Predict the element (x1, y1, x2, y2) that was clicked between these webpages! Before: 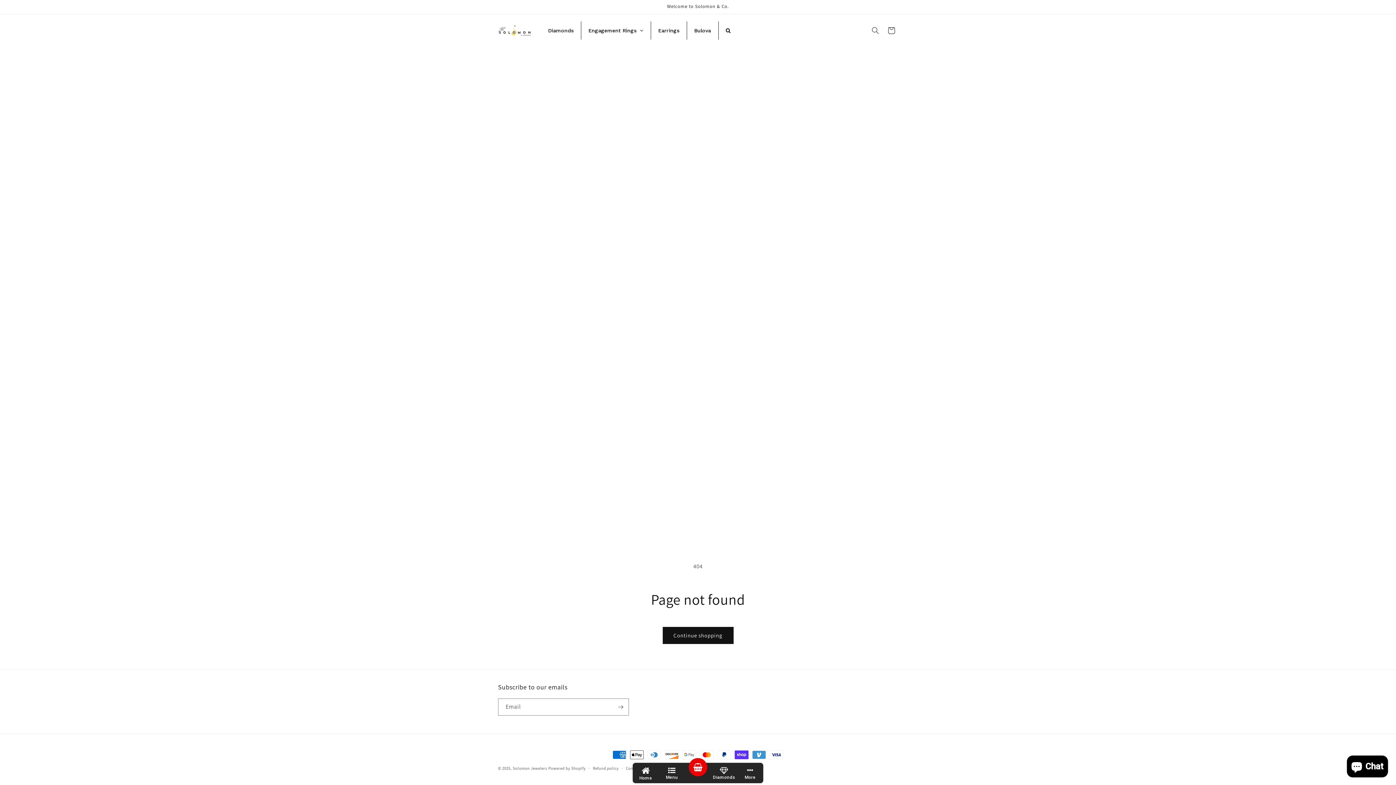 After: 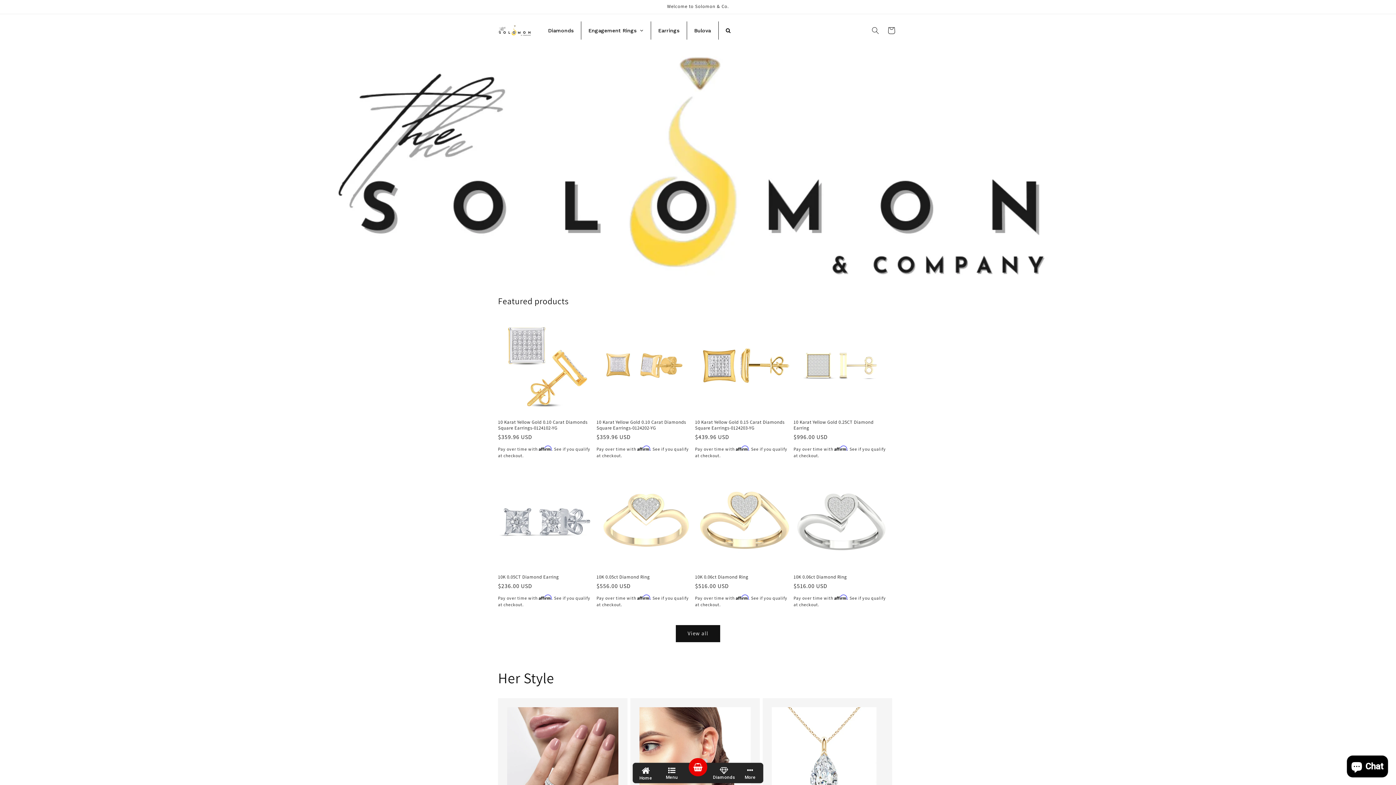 Action: bbox: (495, 22, 533, 38)